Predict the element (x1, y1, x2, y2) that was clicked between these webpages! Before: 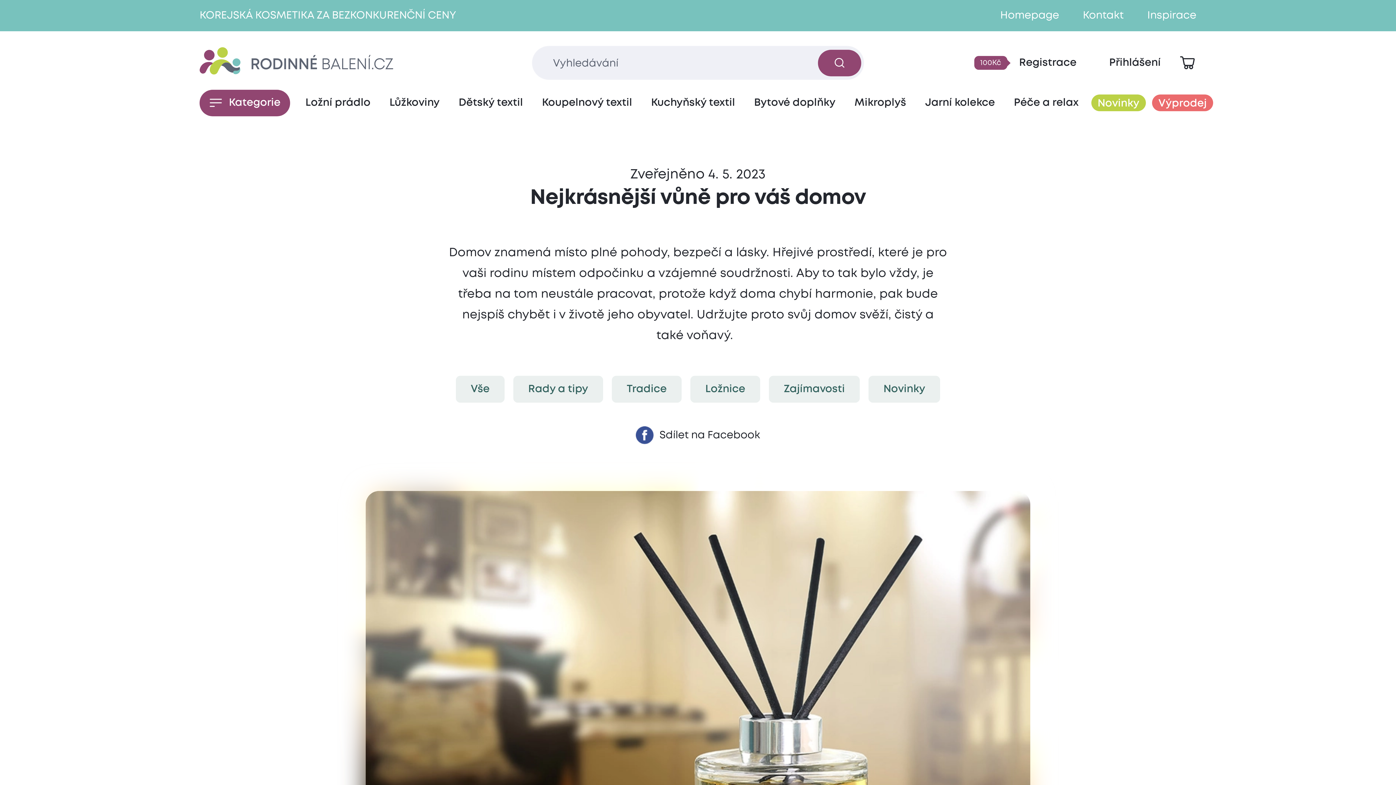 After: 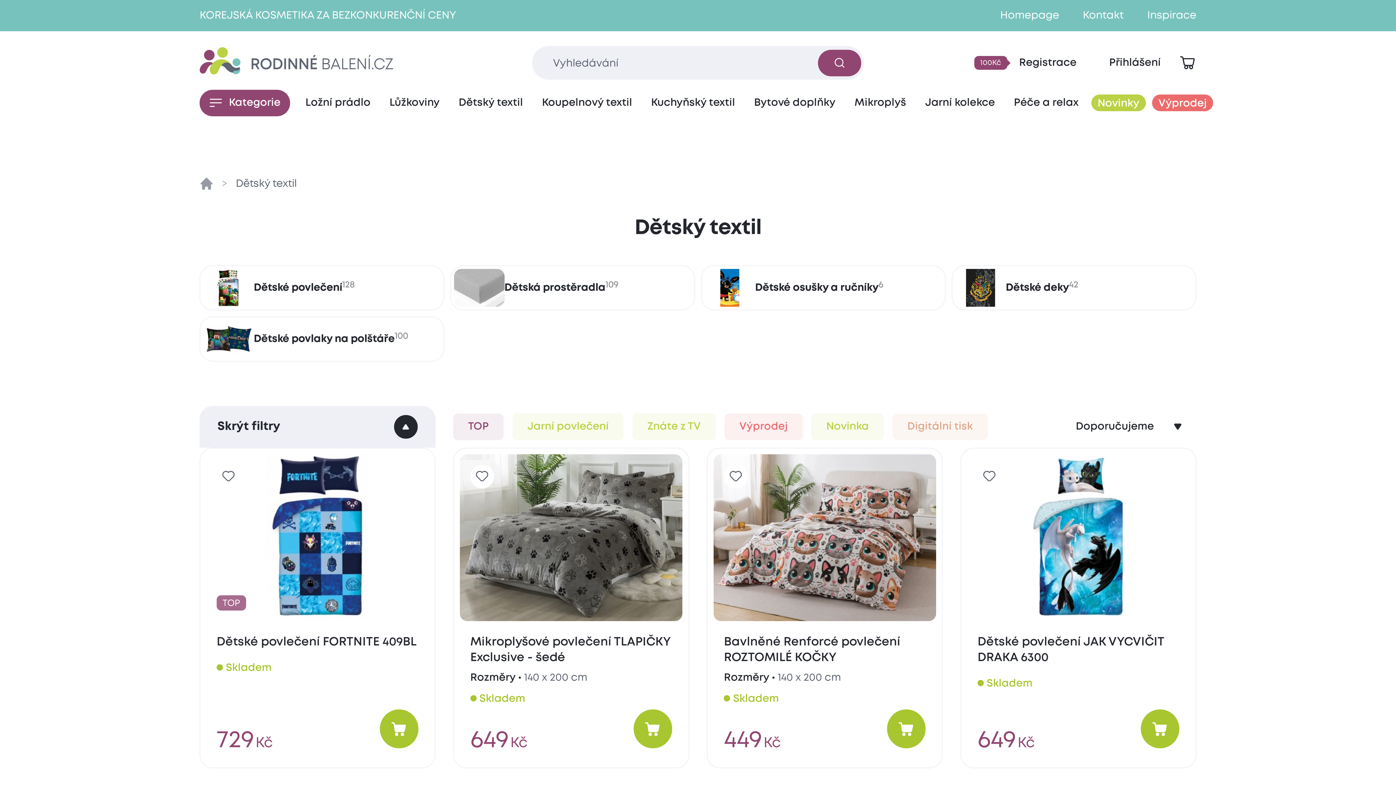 Action: label: Dětský textil bbox: (449, 89, 532, 116)